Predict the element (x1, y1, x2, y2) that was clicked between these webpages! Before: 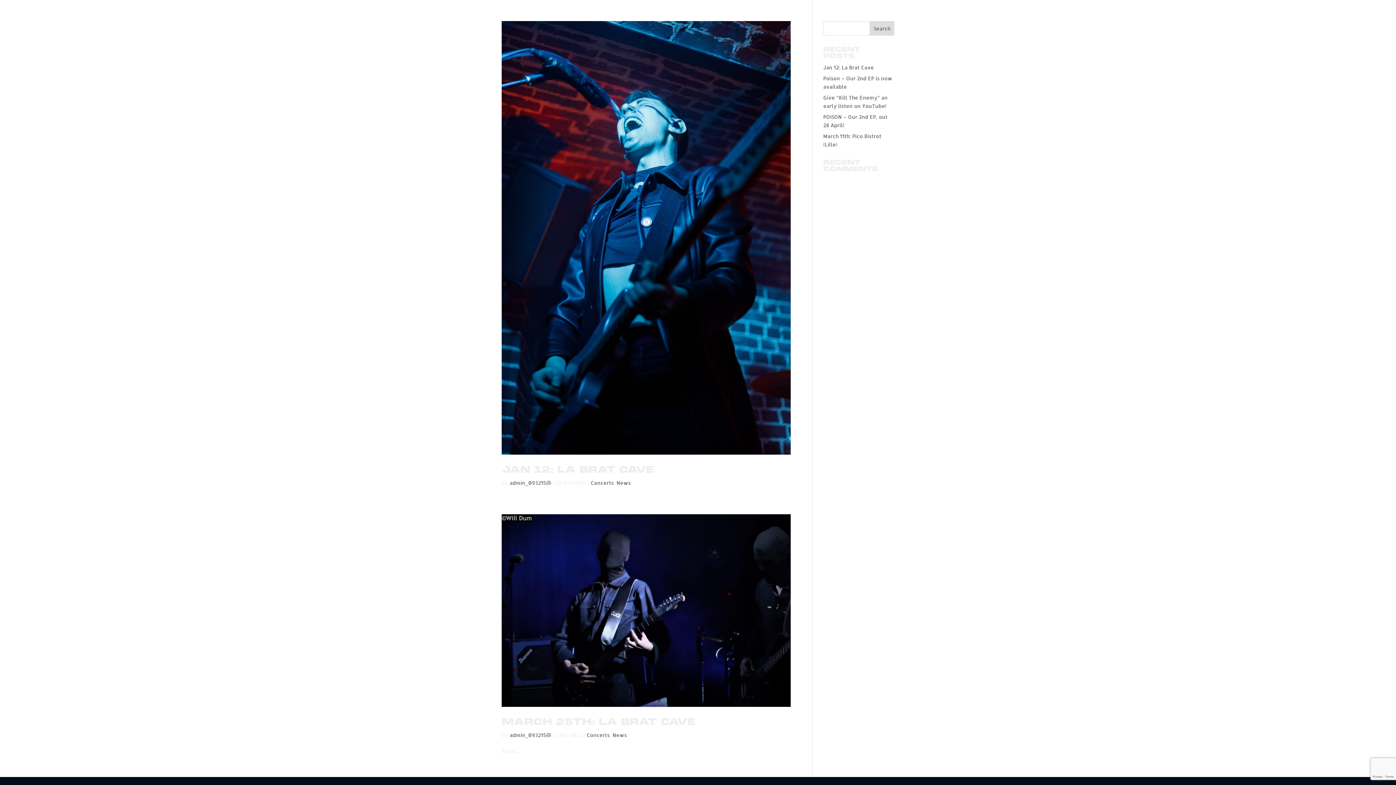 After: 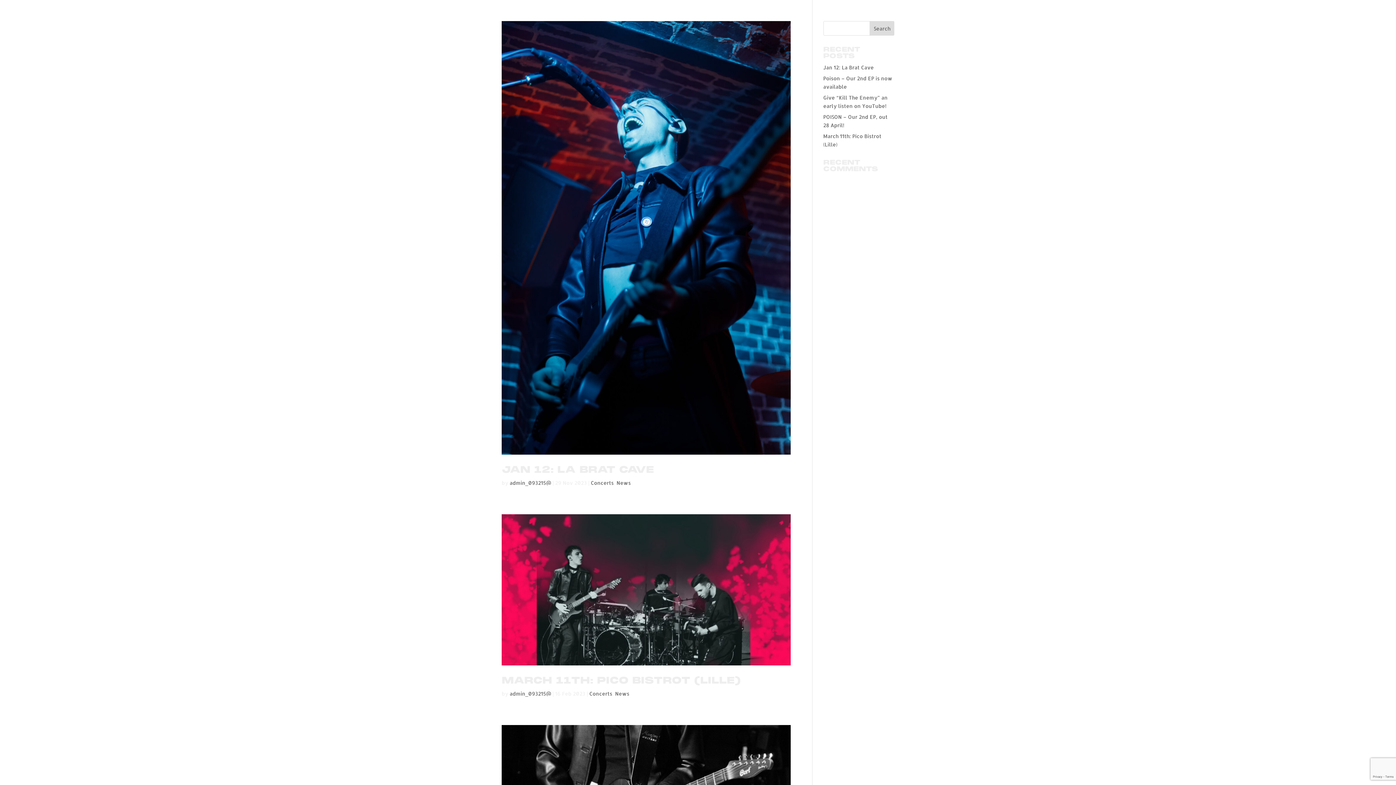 Action: label: Concerts bbox: (586, 732, 609, 738)